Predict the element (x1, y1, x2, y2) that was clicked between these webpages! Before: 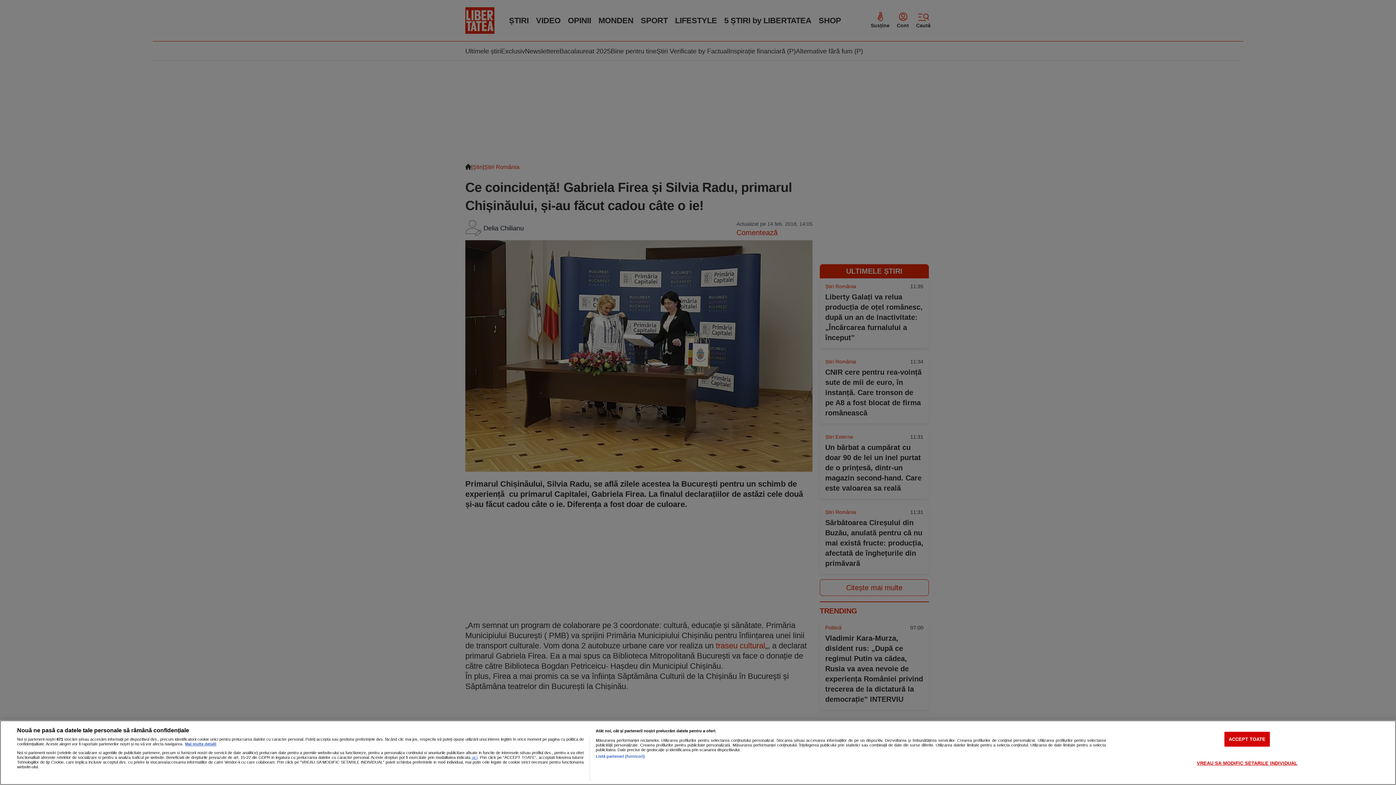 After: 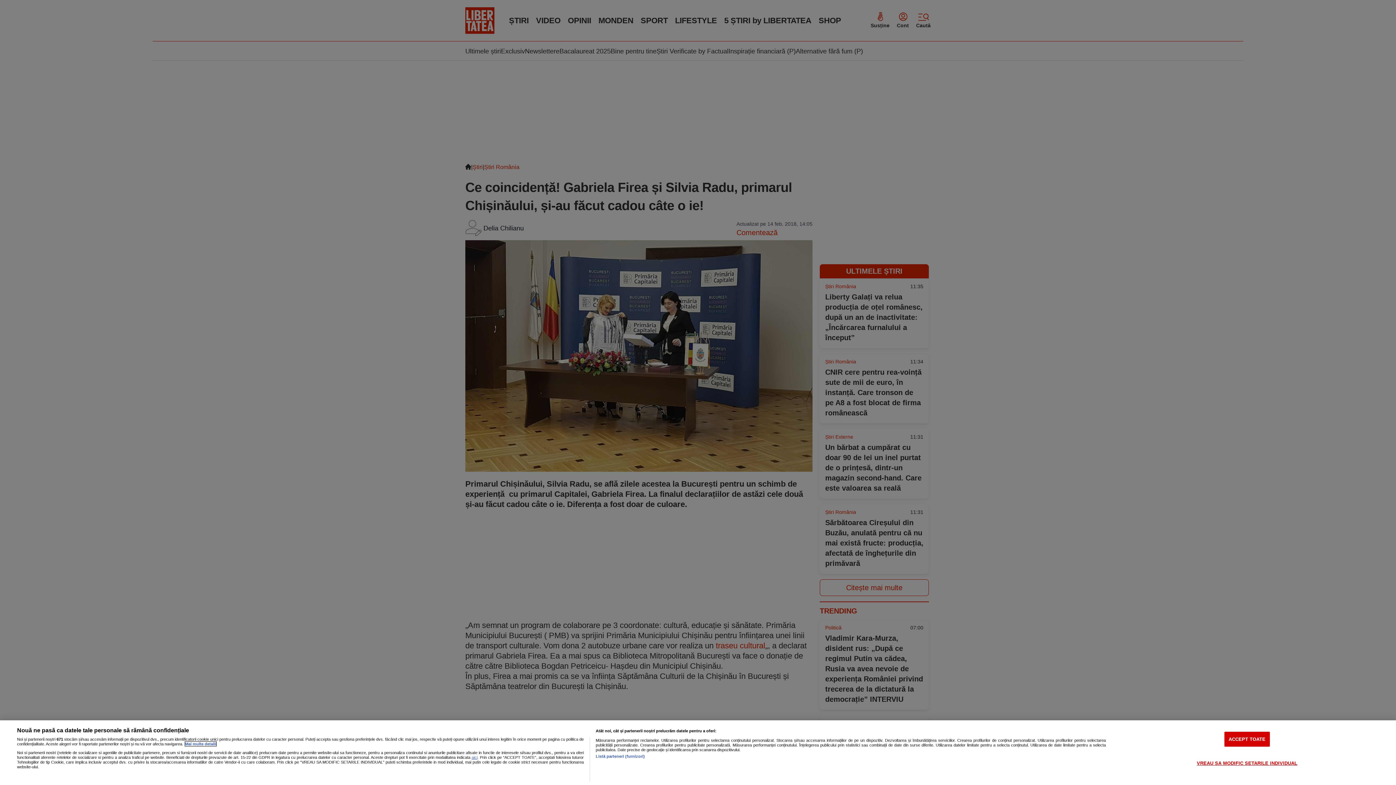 Action: bbox: (185, 742, 216, 746) label: Mai multe informații despre confidențialitatea datelor dvs., se deschide într-o fereastră nouă